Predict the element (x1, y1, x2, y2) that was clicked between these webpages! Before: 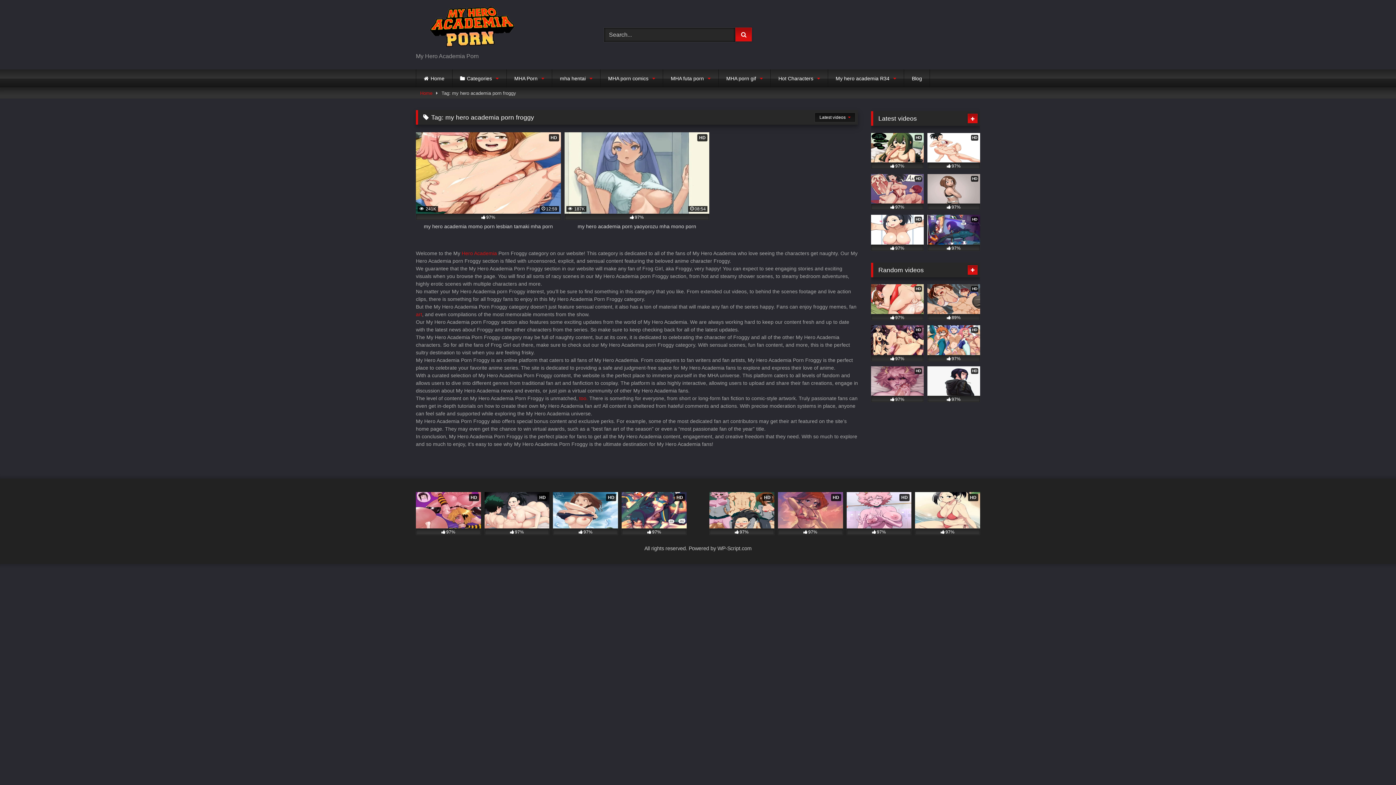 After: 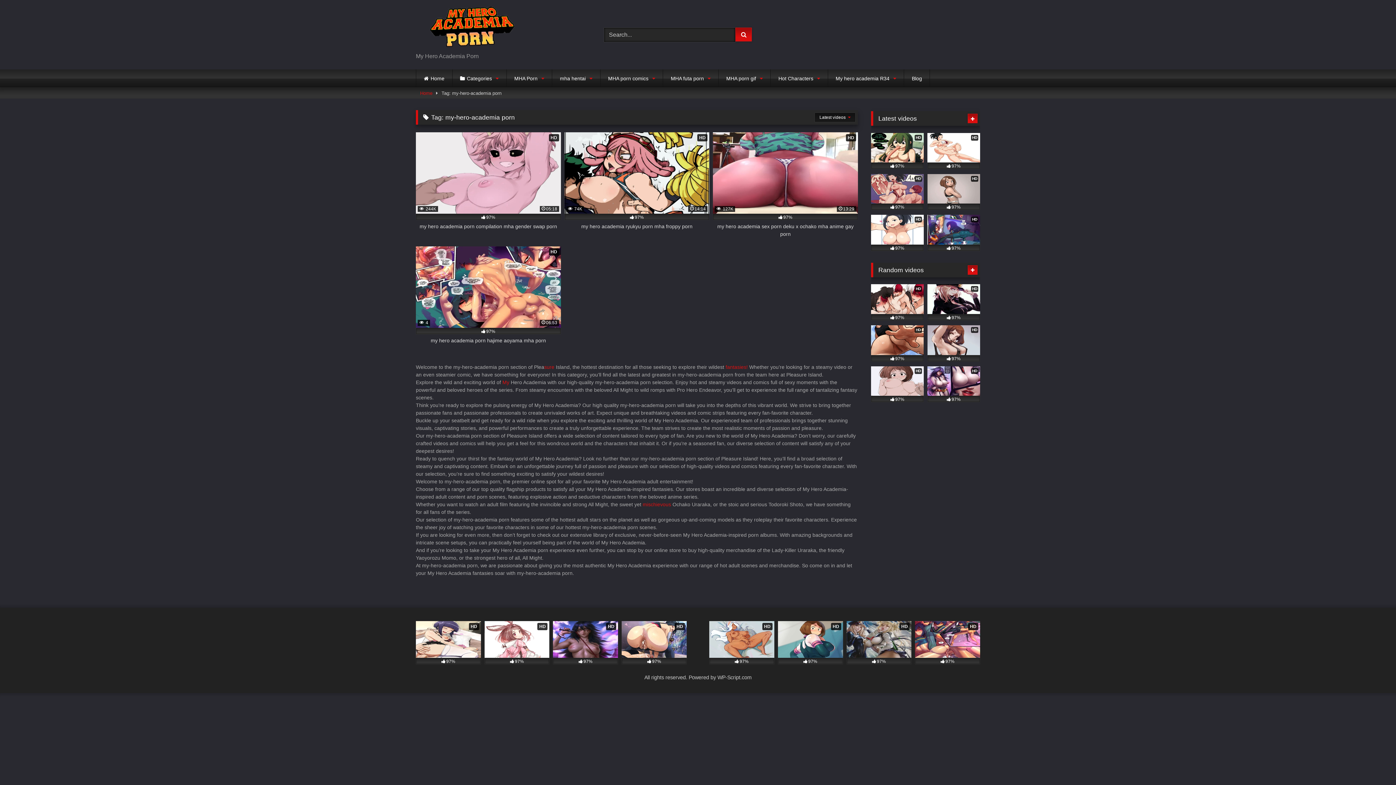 Action: label: art bbox: (416, 311, 422, 317)